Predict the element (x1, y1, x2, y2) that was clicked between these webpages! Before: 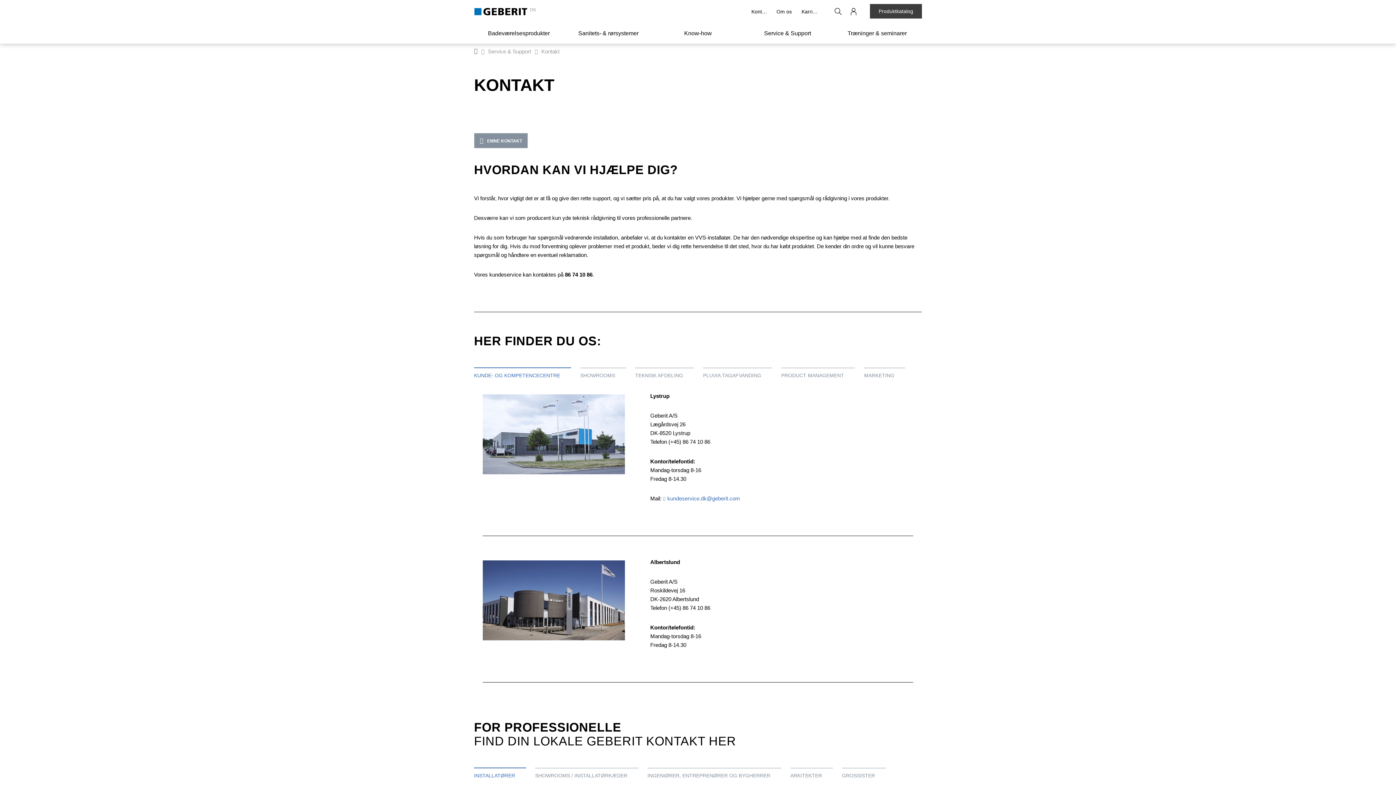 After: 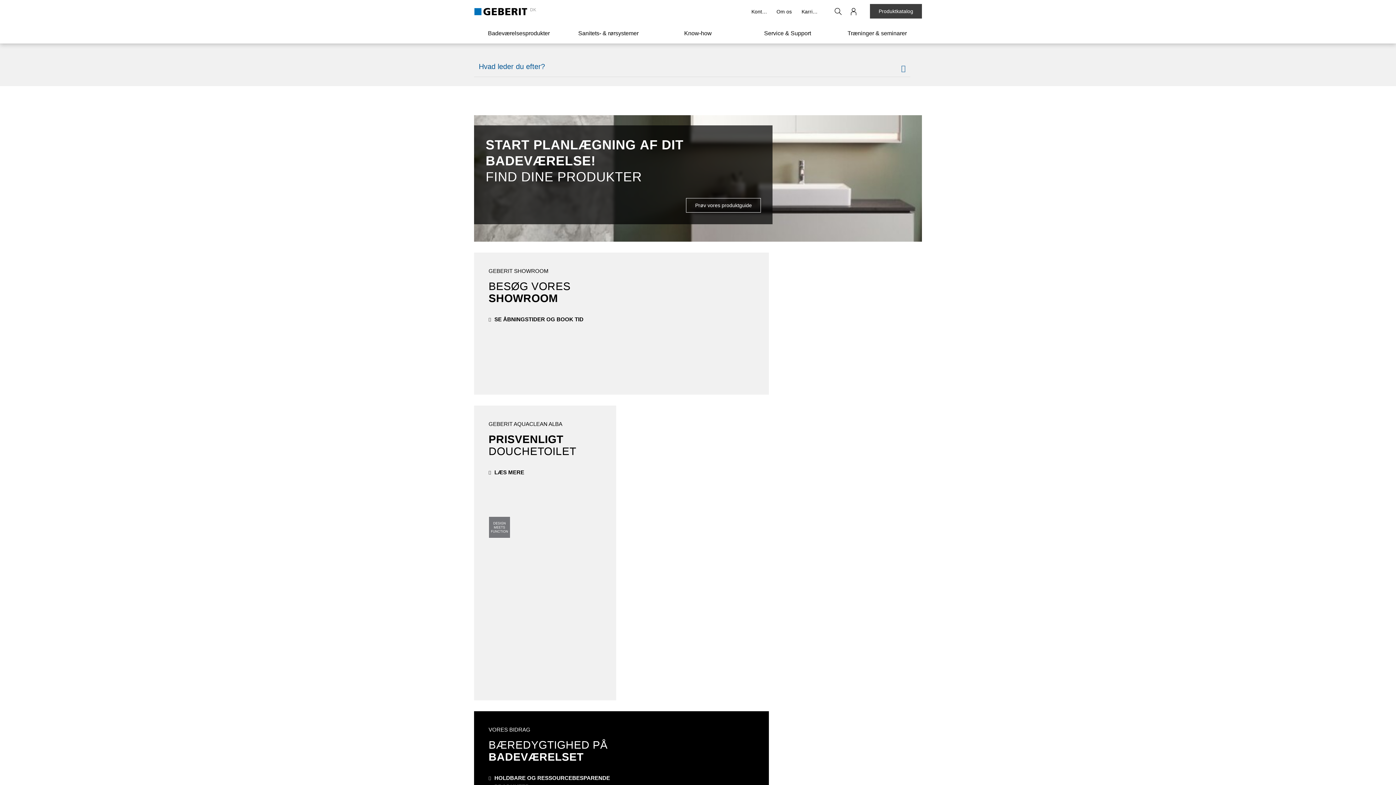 Action: bbox: (474, 3, 536, 19) label: DK